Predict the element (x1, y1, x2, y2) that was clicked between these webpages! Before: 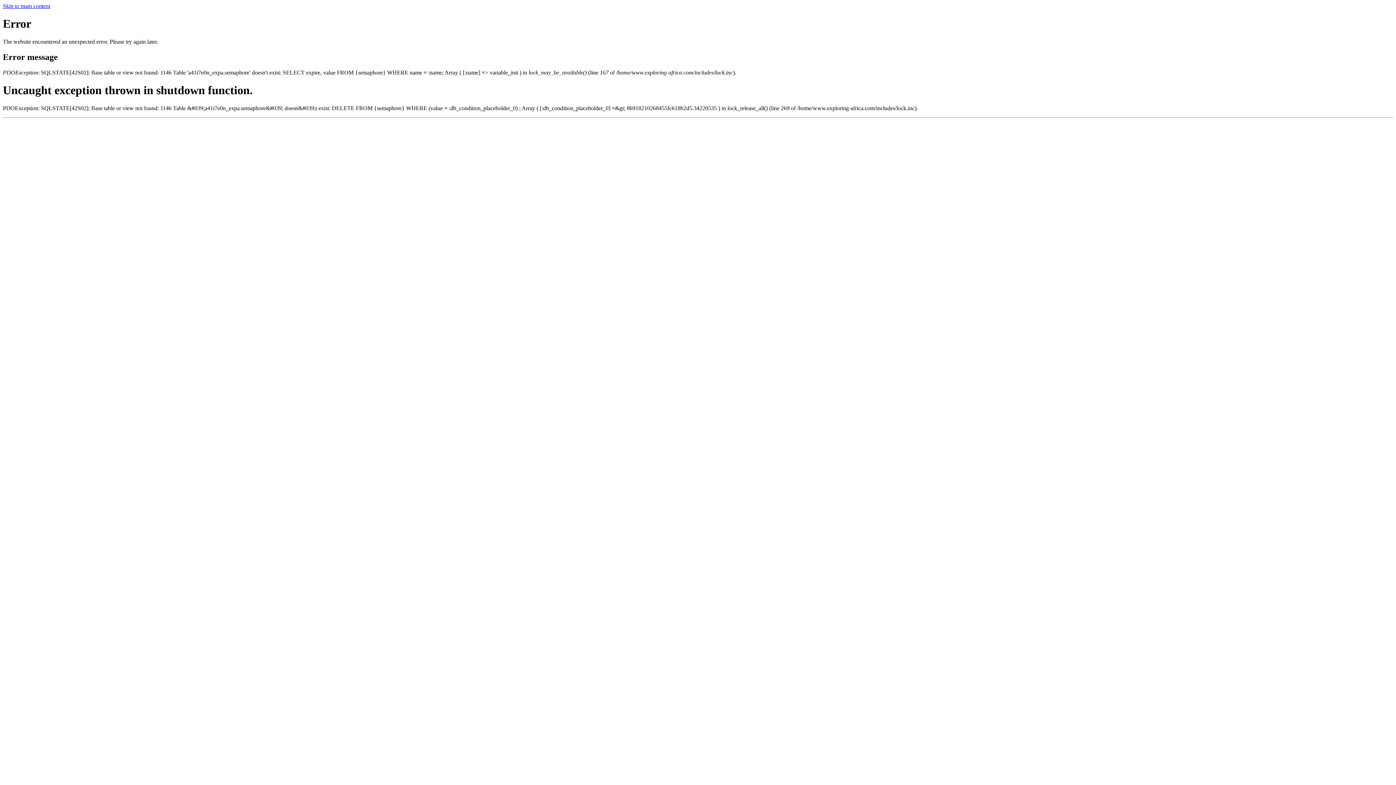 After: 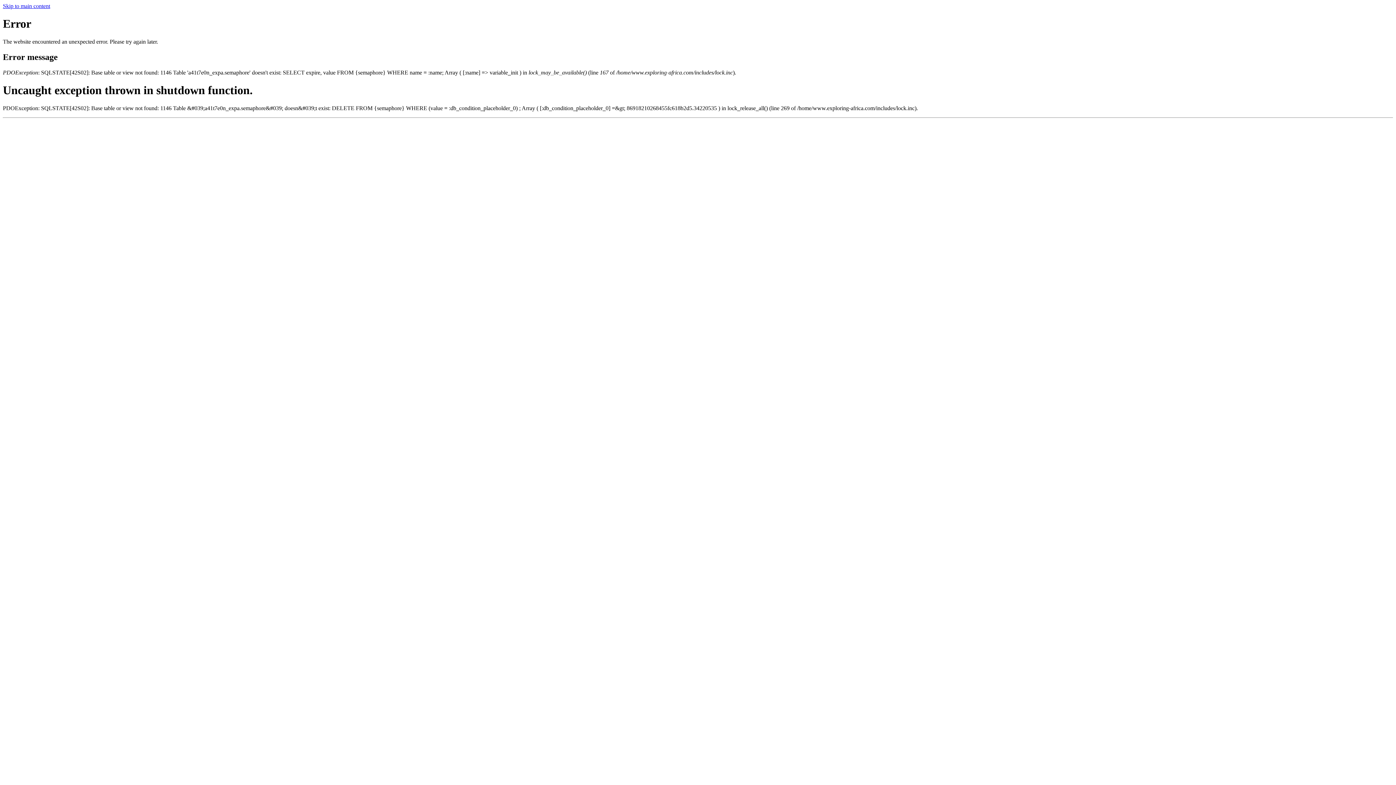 Action: label: Skip to main content bbox: (2, 2, 50, 9)